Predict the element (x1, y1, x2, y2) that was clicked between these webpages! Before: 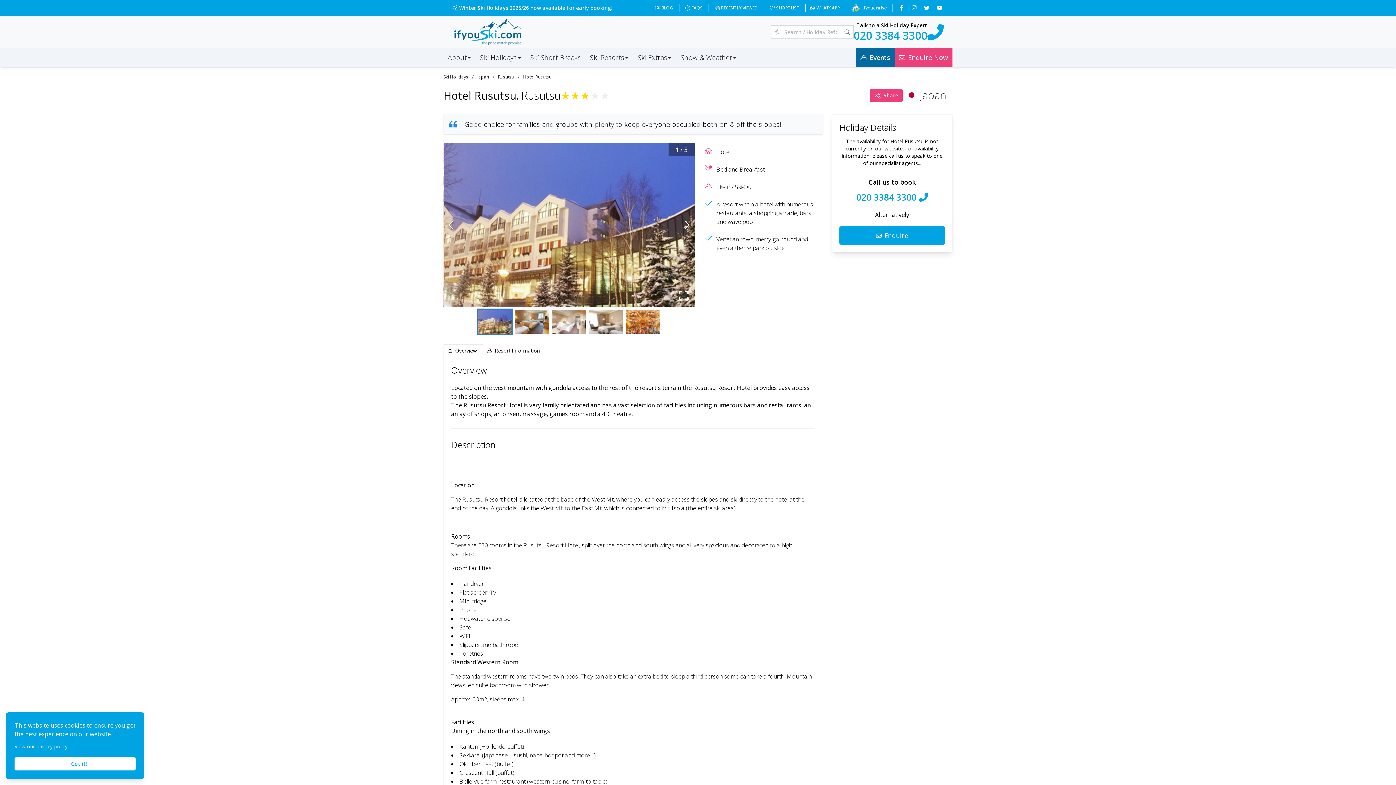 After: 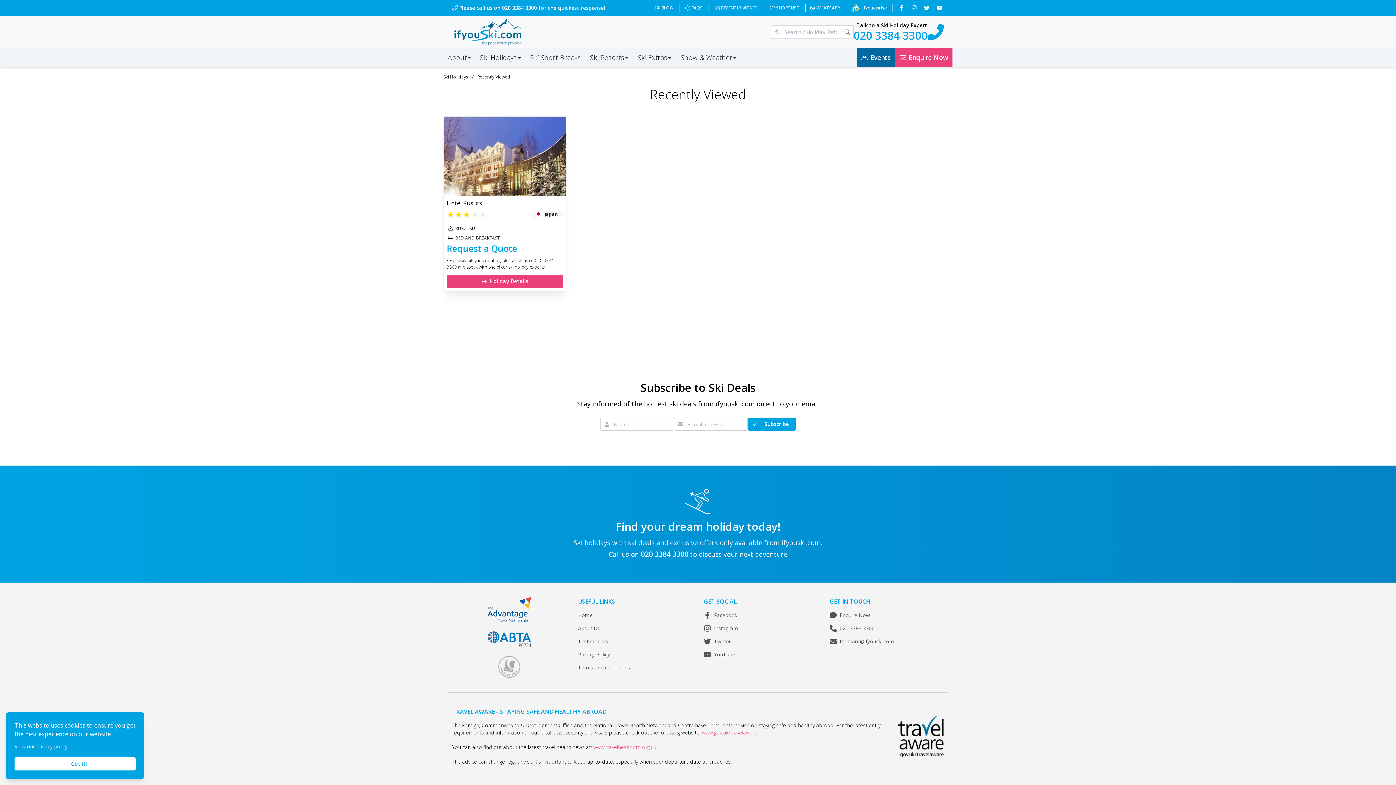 Action: bbox: (708, 4, 758, 11) label: RECENTLY VIEWED